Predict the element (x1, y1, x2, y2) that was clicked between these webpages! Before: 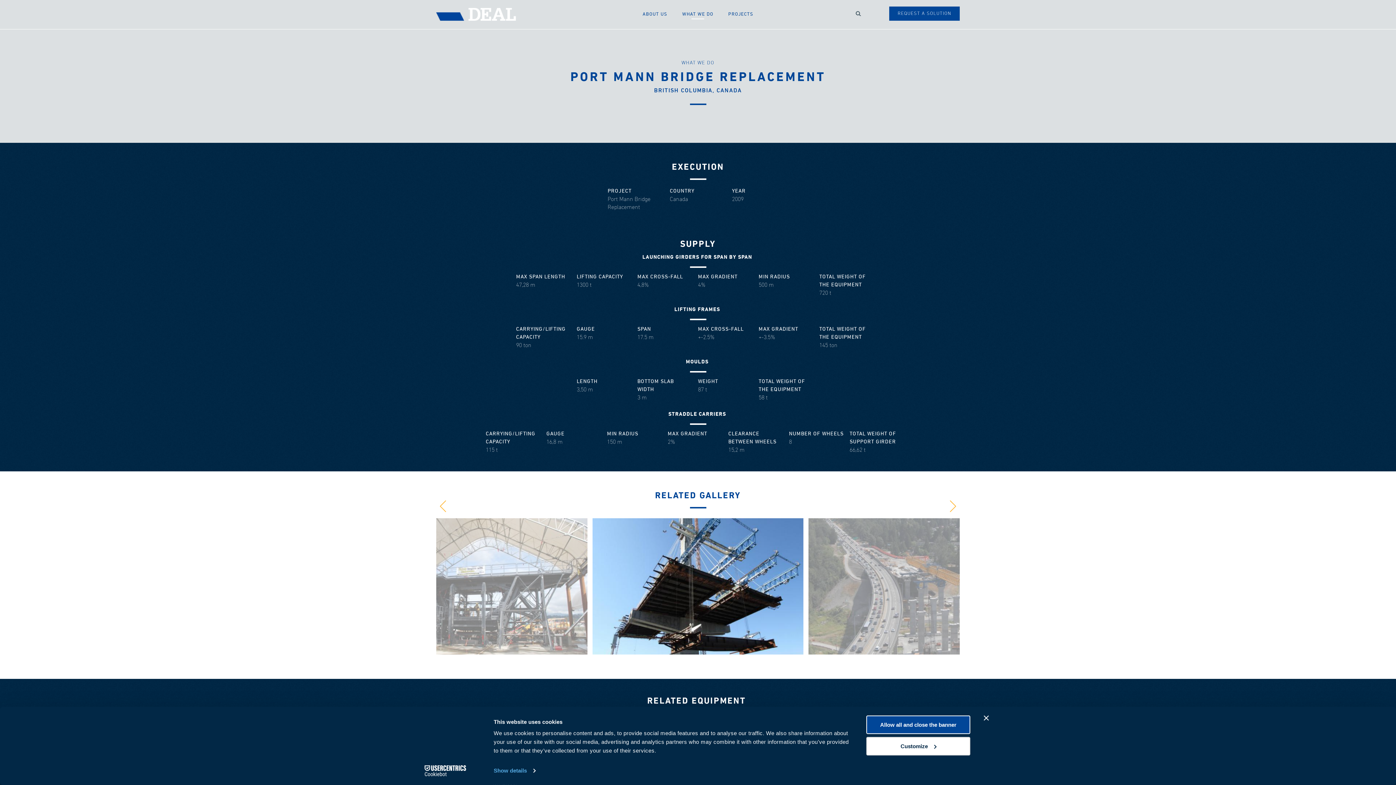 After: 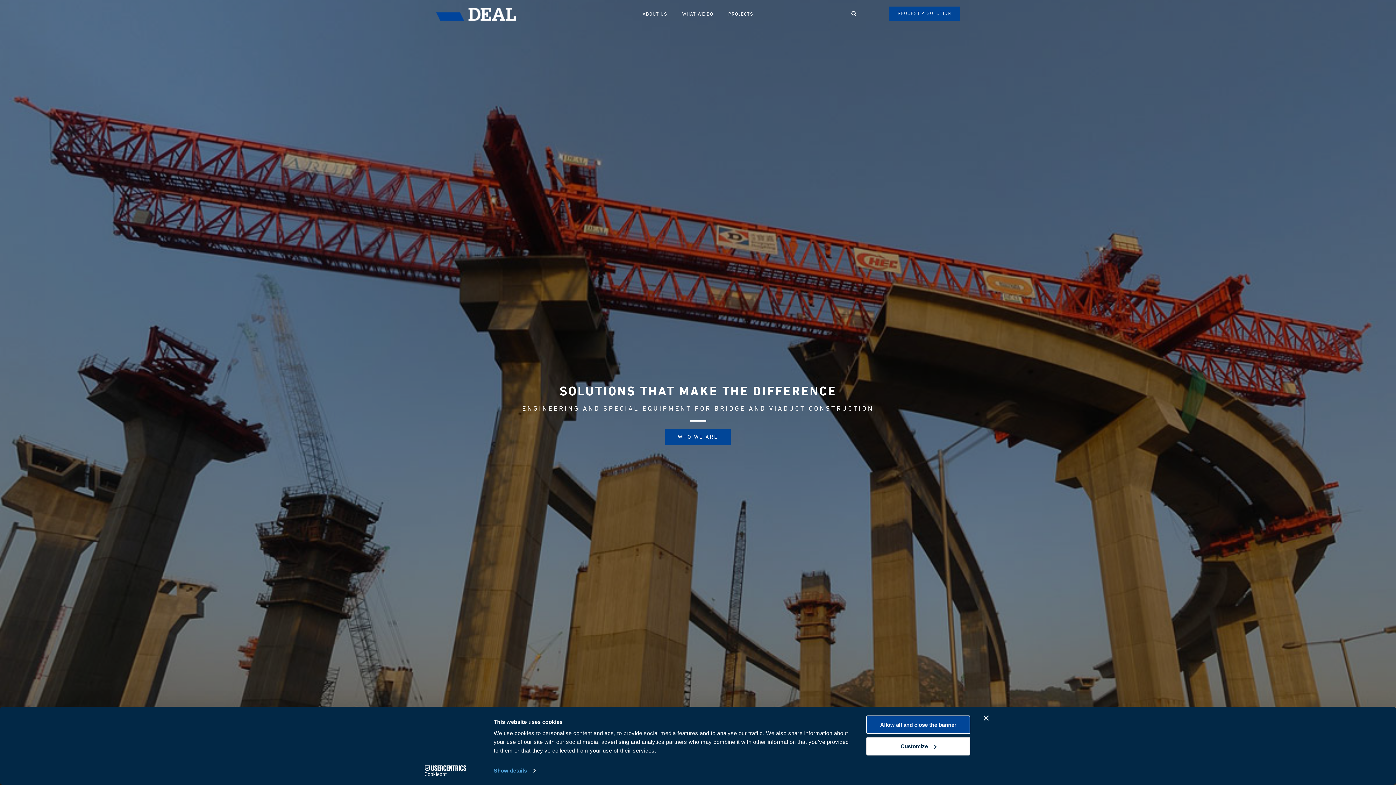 Action: bbox: (436, 8, 636, 21)